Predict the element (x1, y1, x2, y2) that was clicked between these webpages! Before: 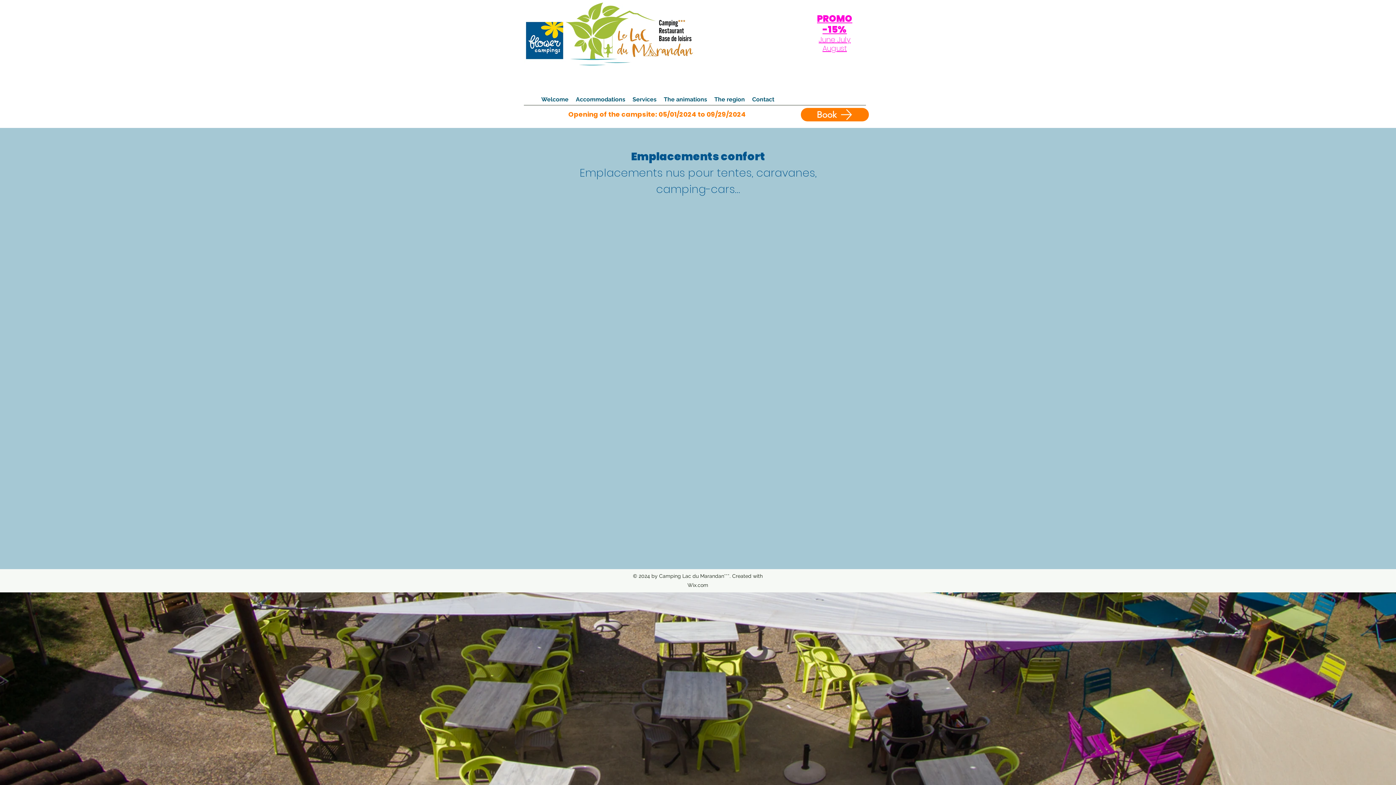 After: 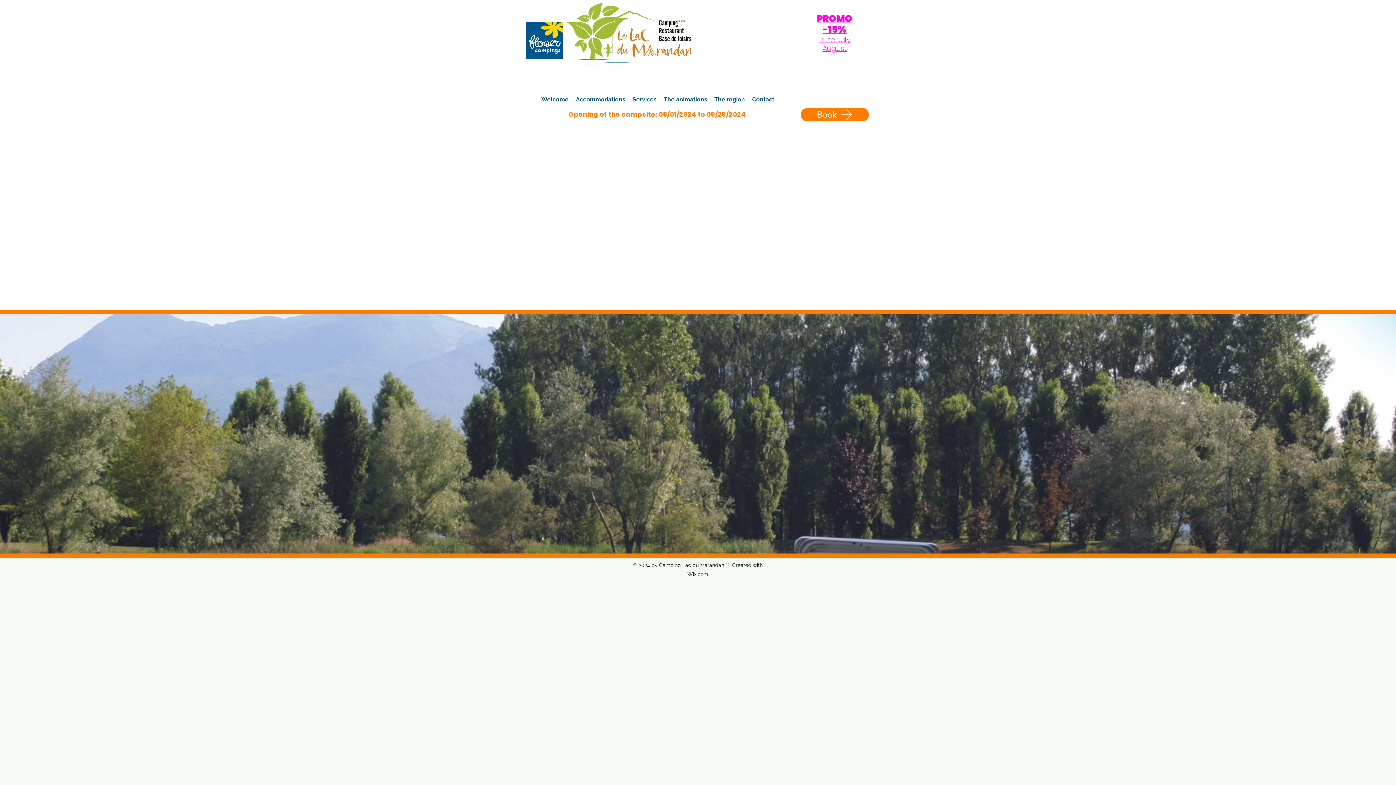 Action: label: Accommodations bbox: (572, 93, 629, 105)